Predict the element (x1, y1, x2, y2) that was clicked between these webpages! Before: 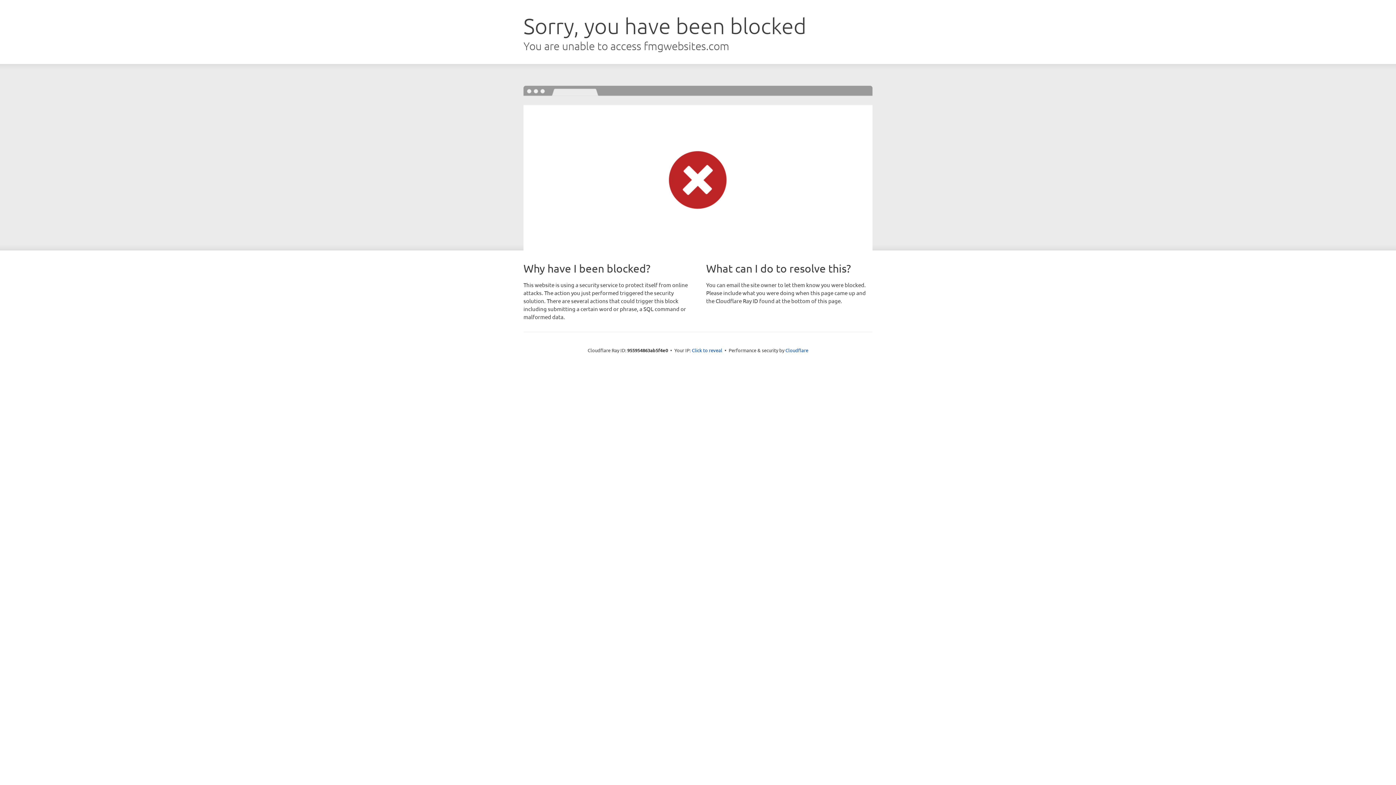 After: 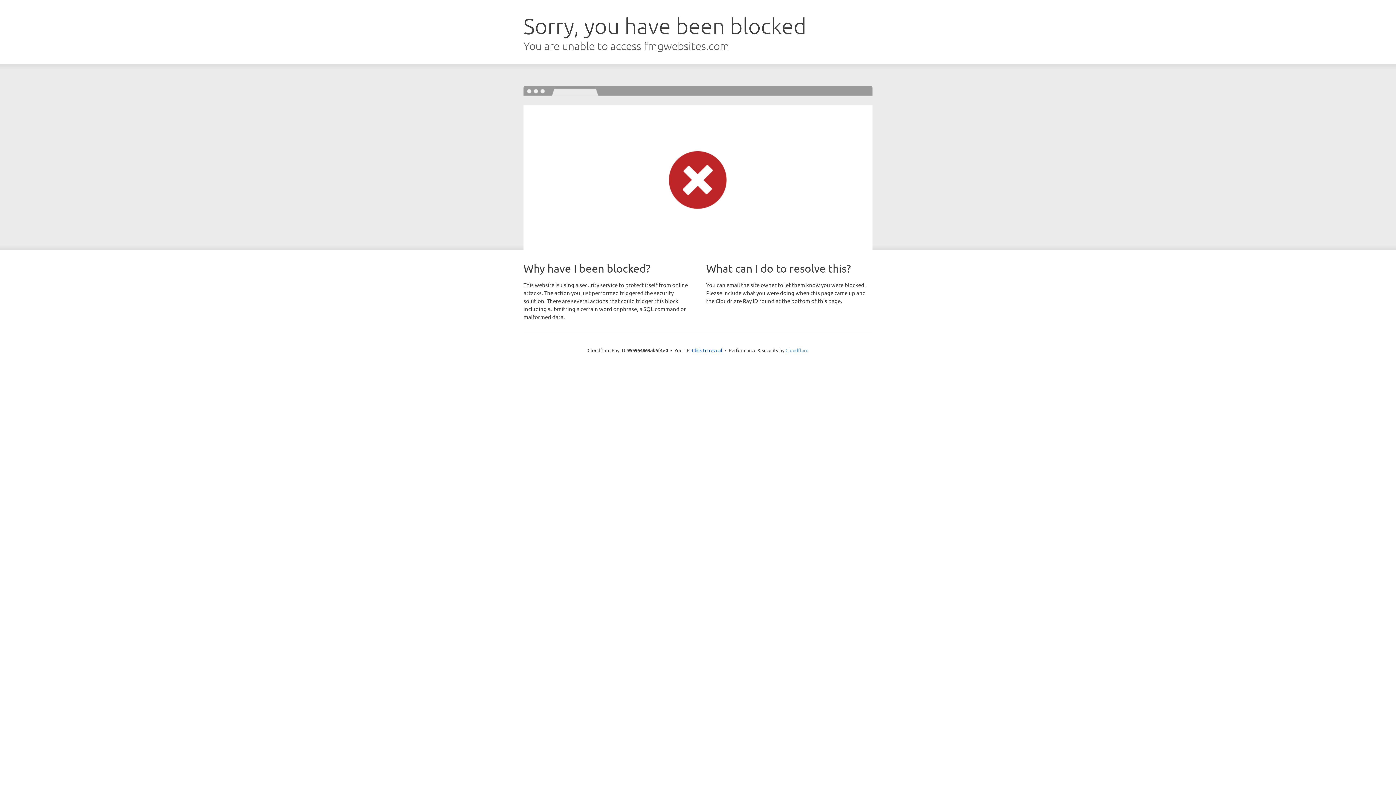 Action: bbox: (785, 347, 808, 353) label: Cloudflare